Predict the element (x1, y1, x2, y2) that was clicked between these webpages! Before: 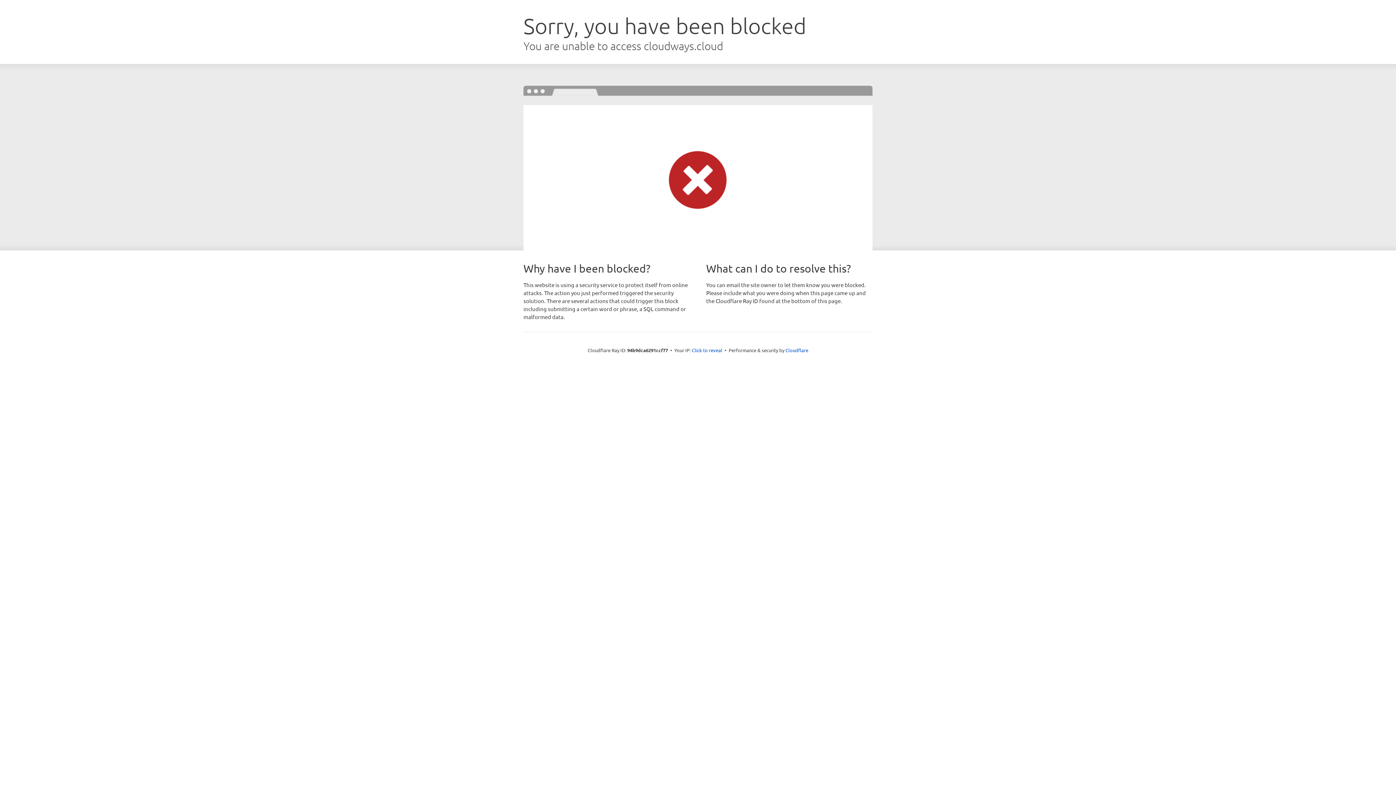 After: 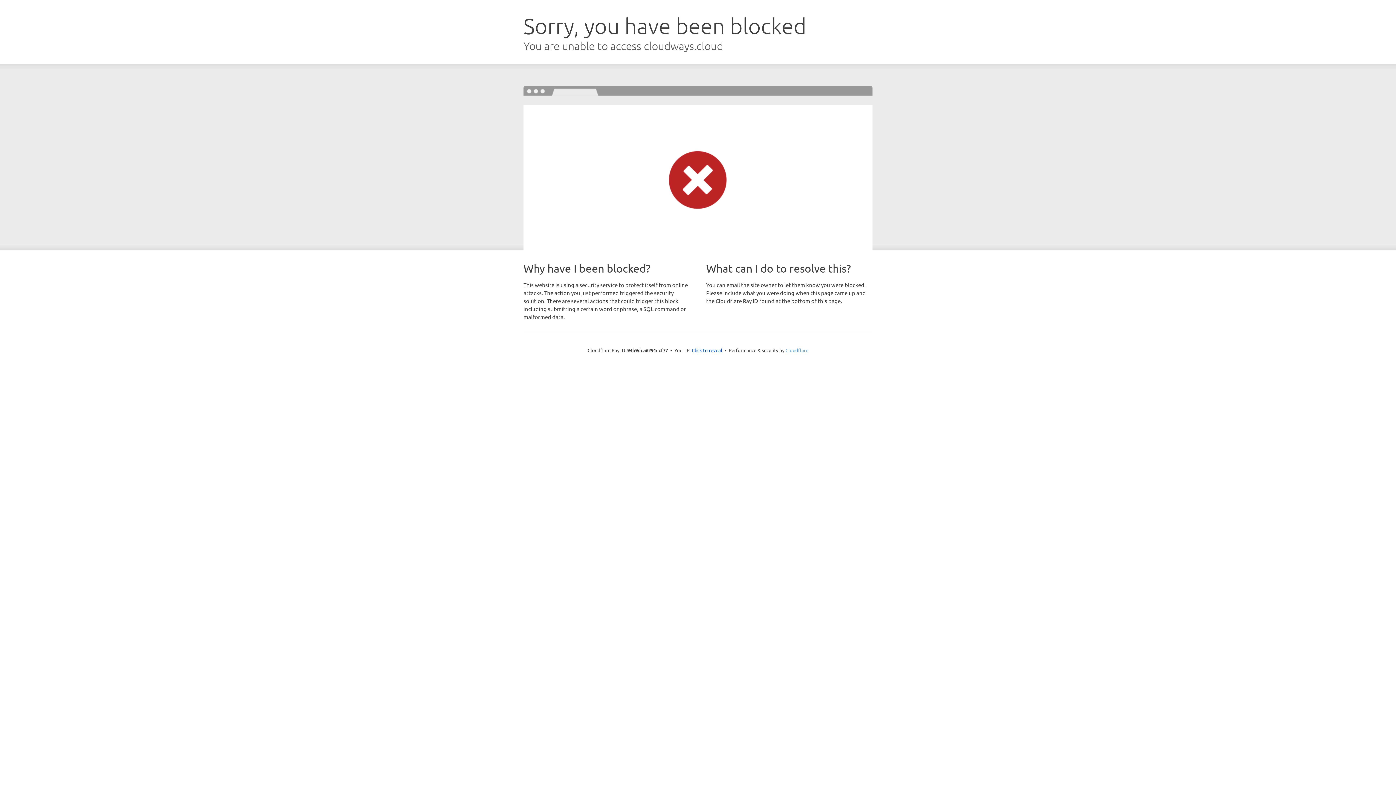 Action: bbox: (785, 347, 808, 353) label: Cloudflare